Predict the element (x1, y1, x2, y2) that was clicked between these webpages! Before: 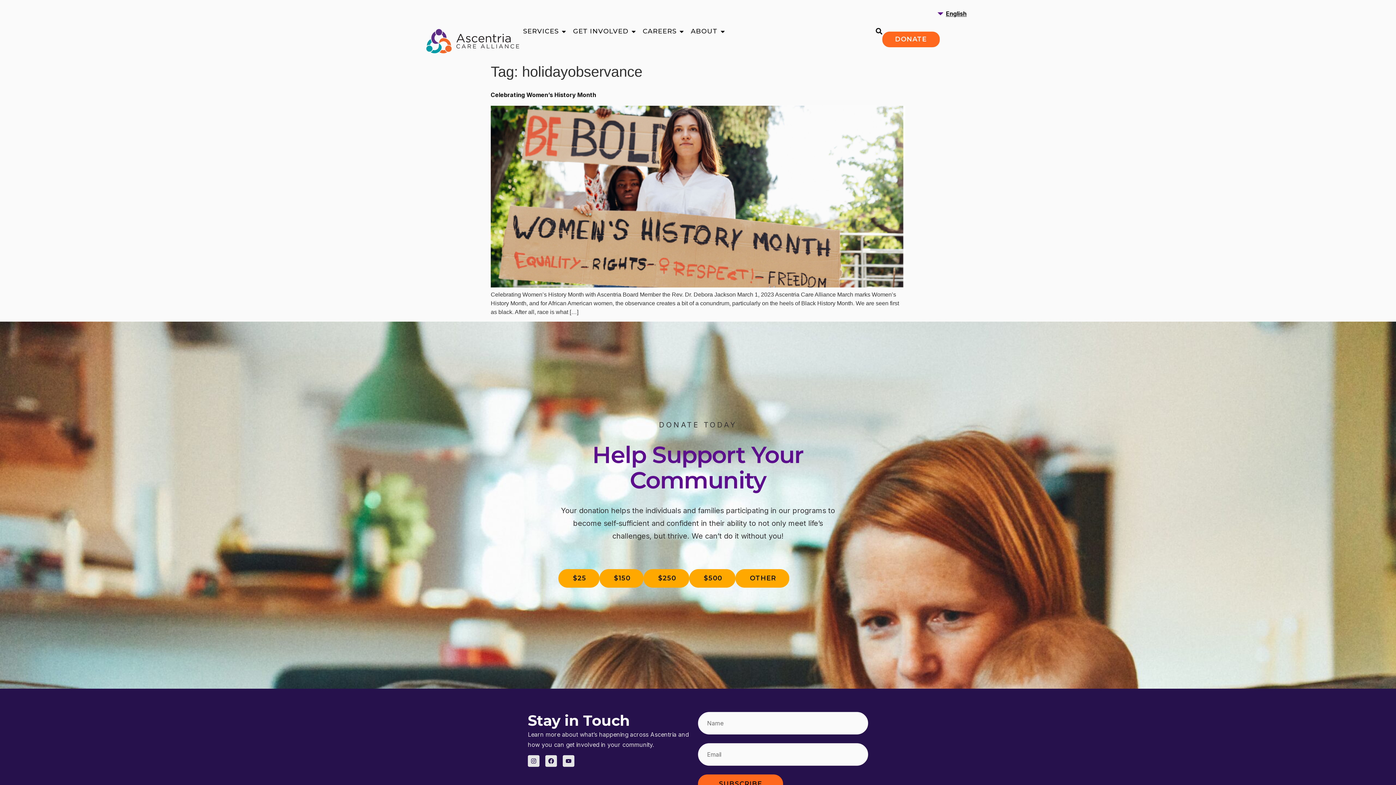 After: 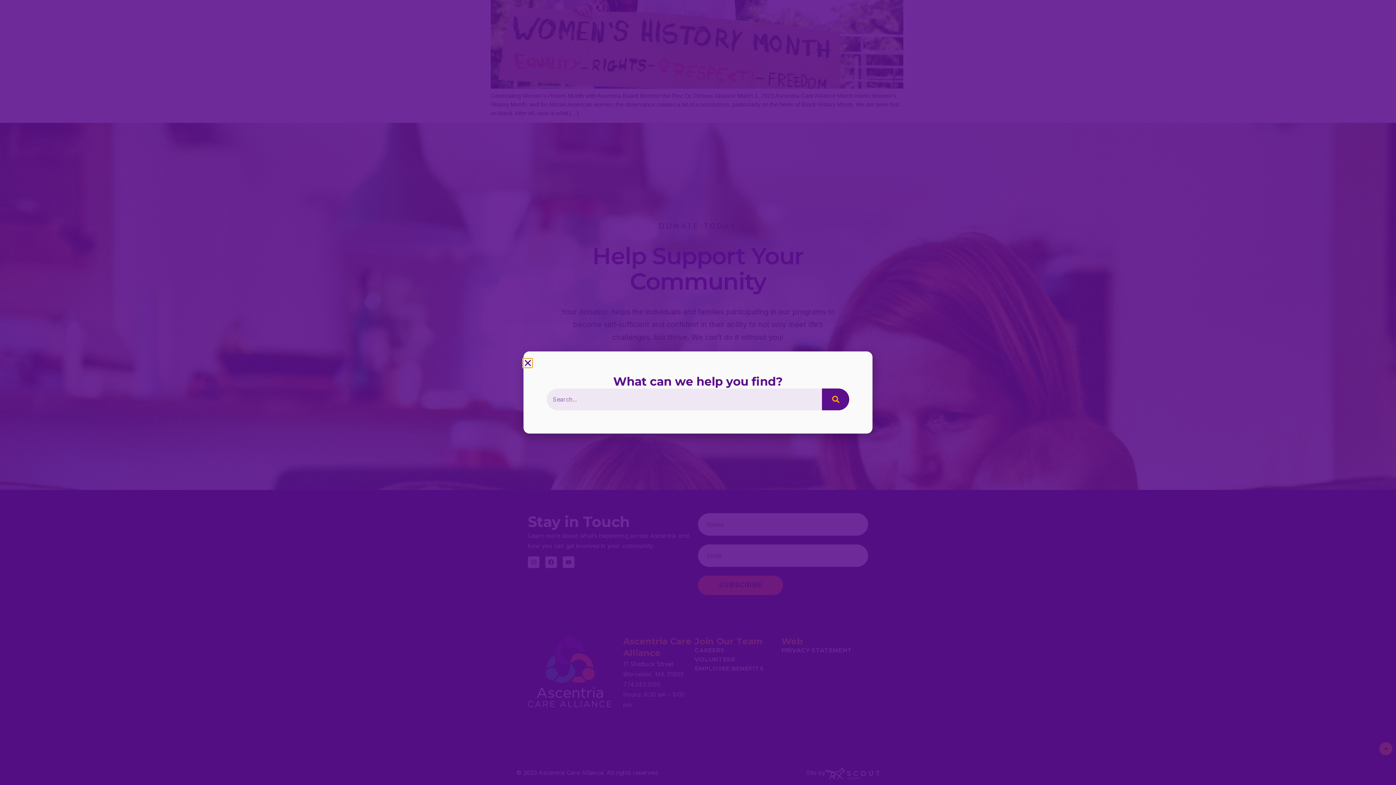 Action: bbox: (876, 28, 882, 36)